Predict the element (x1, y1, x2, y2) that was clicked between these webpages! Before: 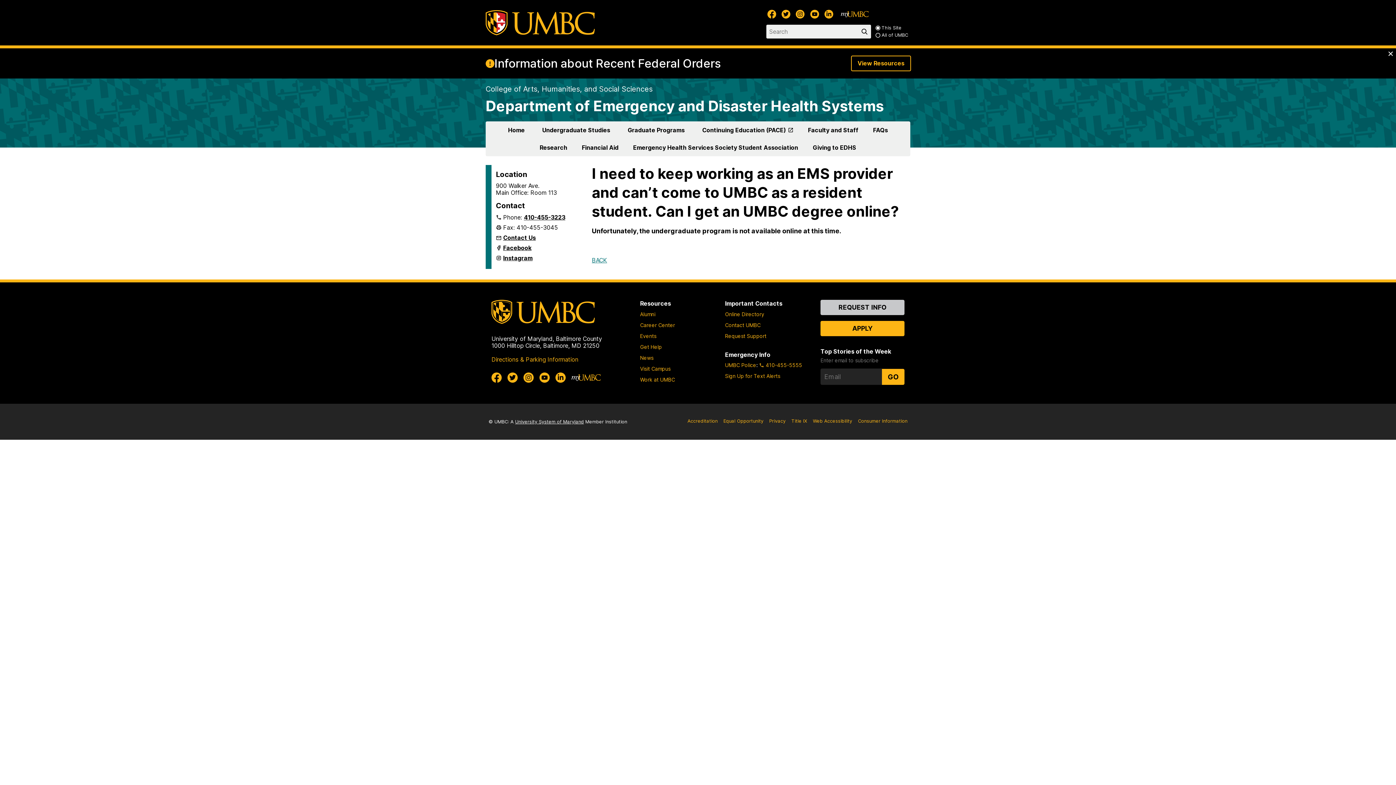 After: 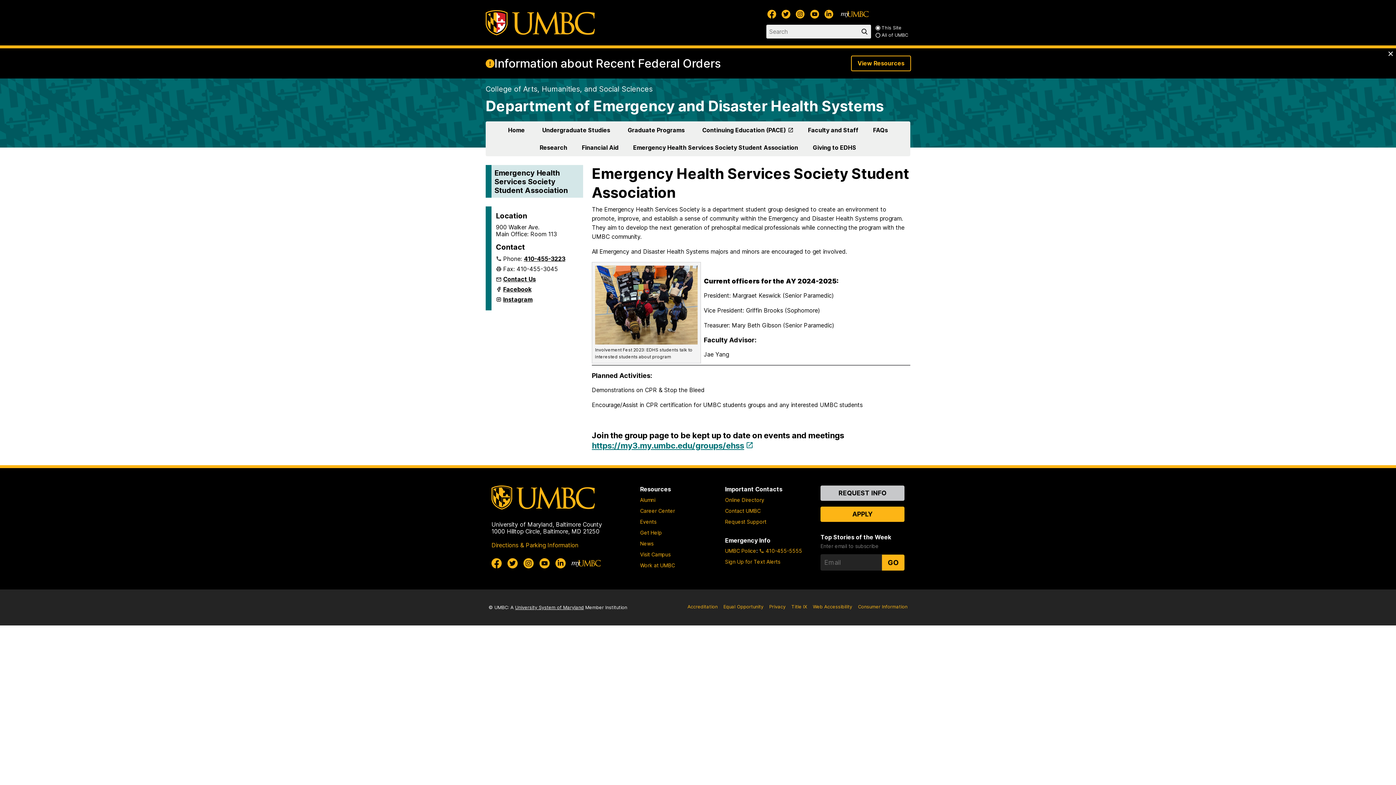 Action: label: Emergency Health Services Society Student Association bbox: (626, 138, 805, 156)